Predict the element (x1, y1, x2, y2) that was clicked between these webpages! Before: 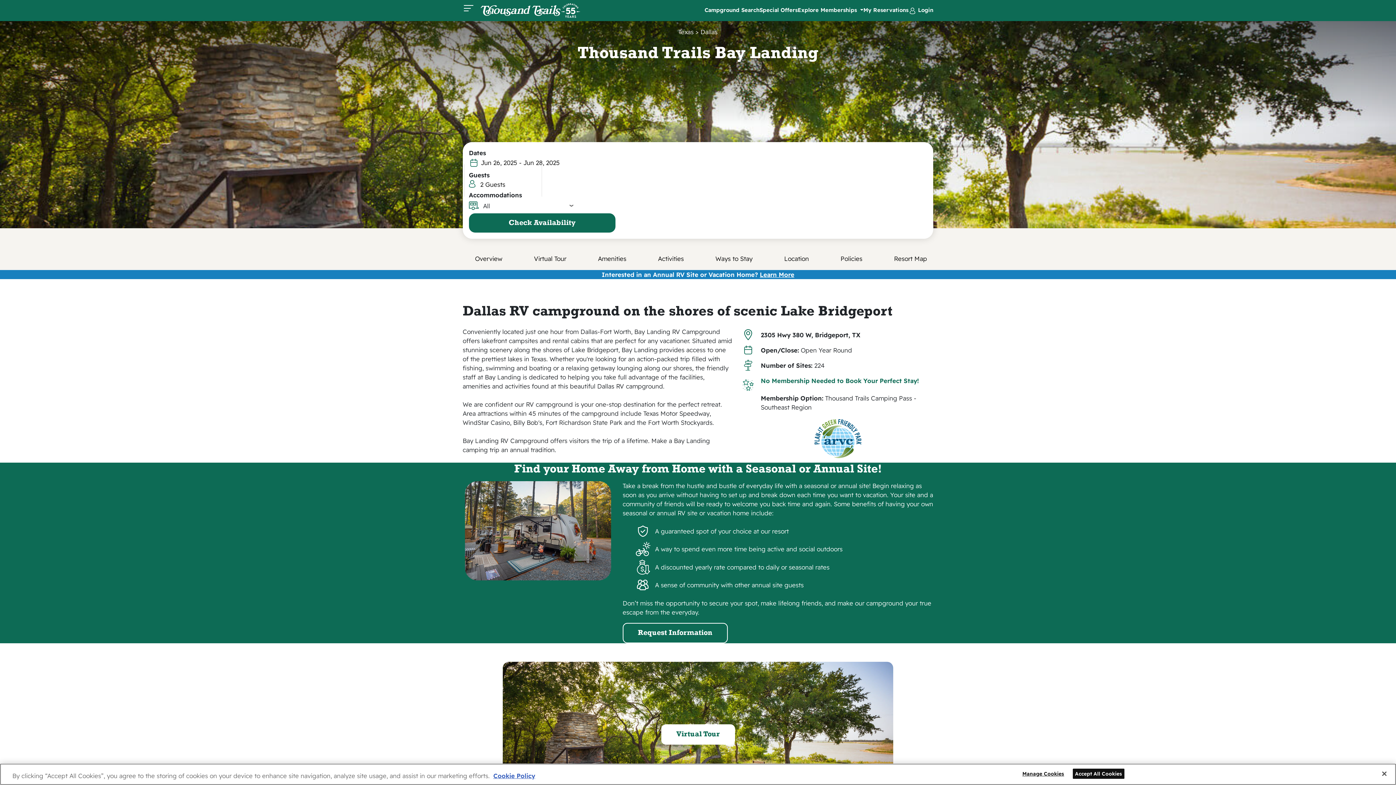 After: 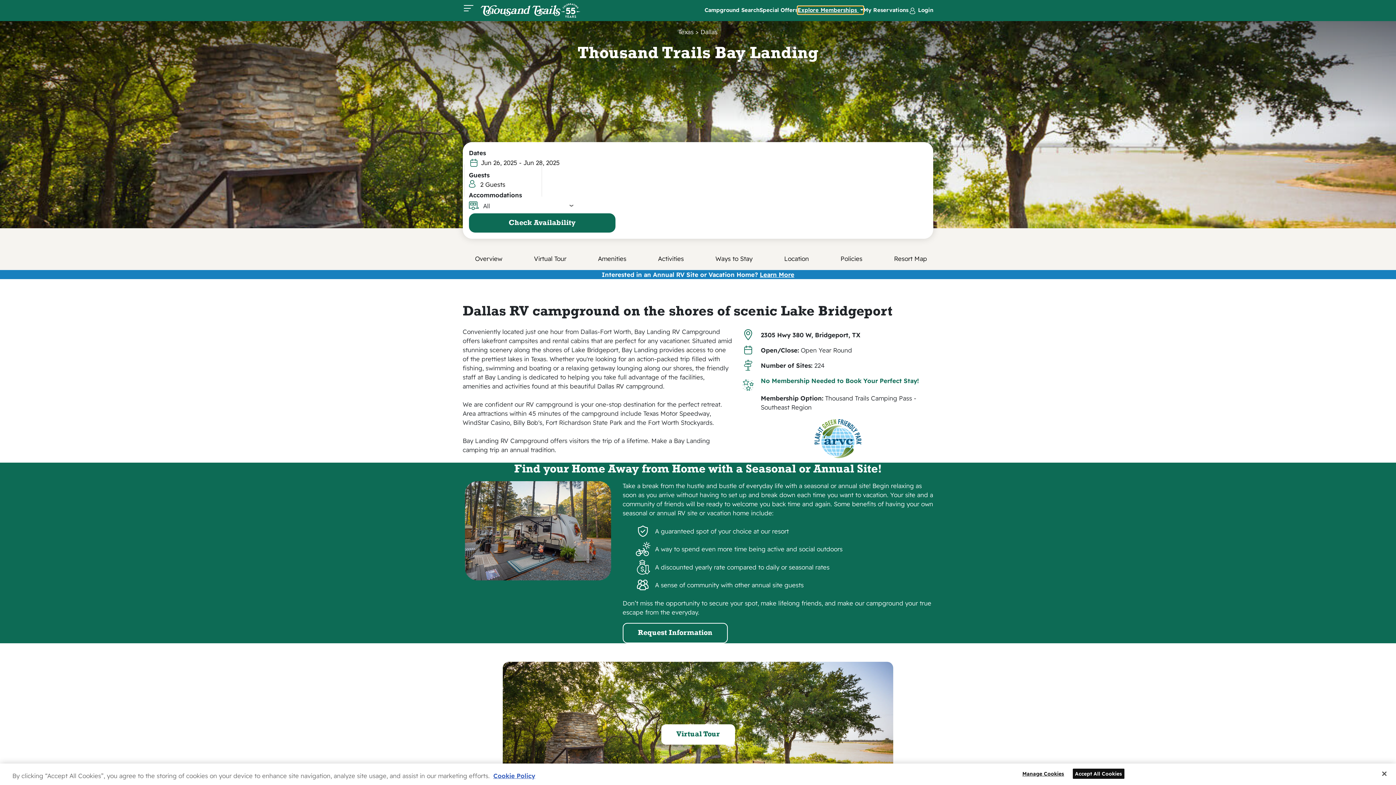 Action: bbox: (797, 6, 863, 14) label: Explore Memberships 